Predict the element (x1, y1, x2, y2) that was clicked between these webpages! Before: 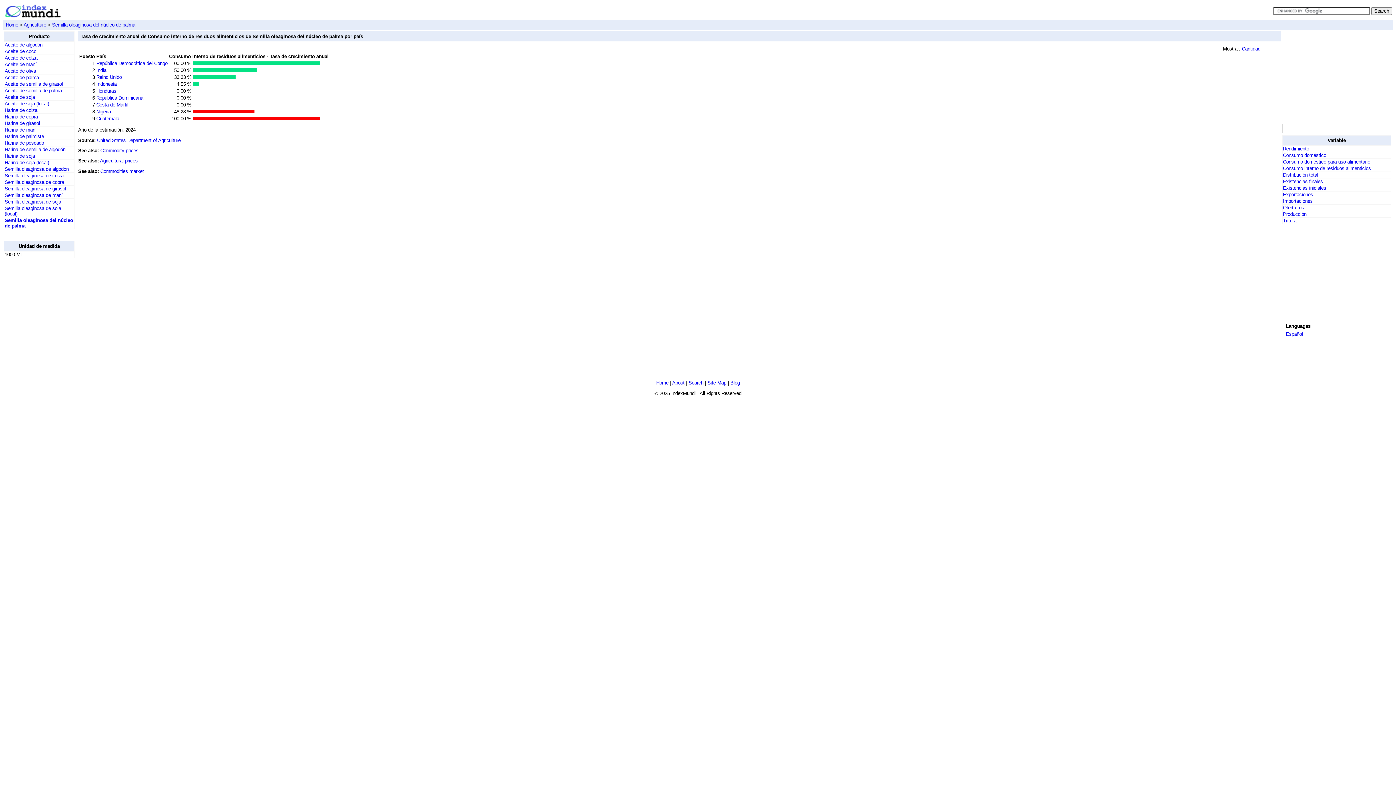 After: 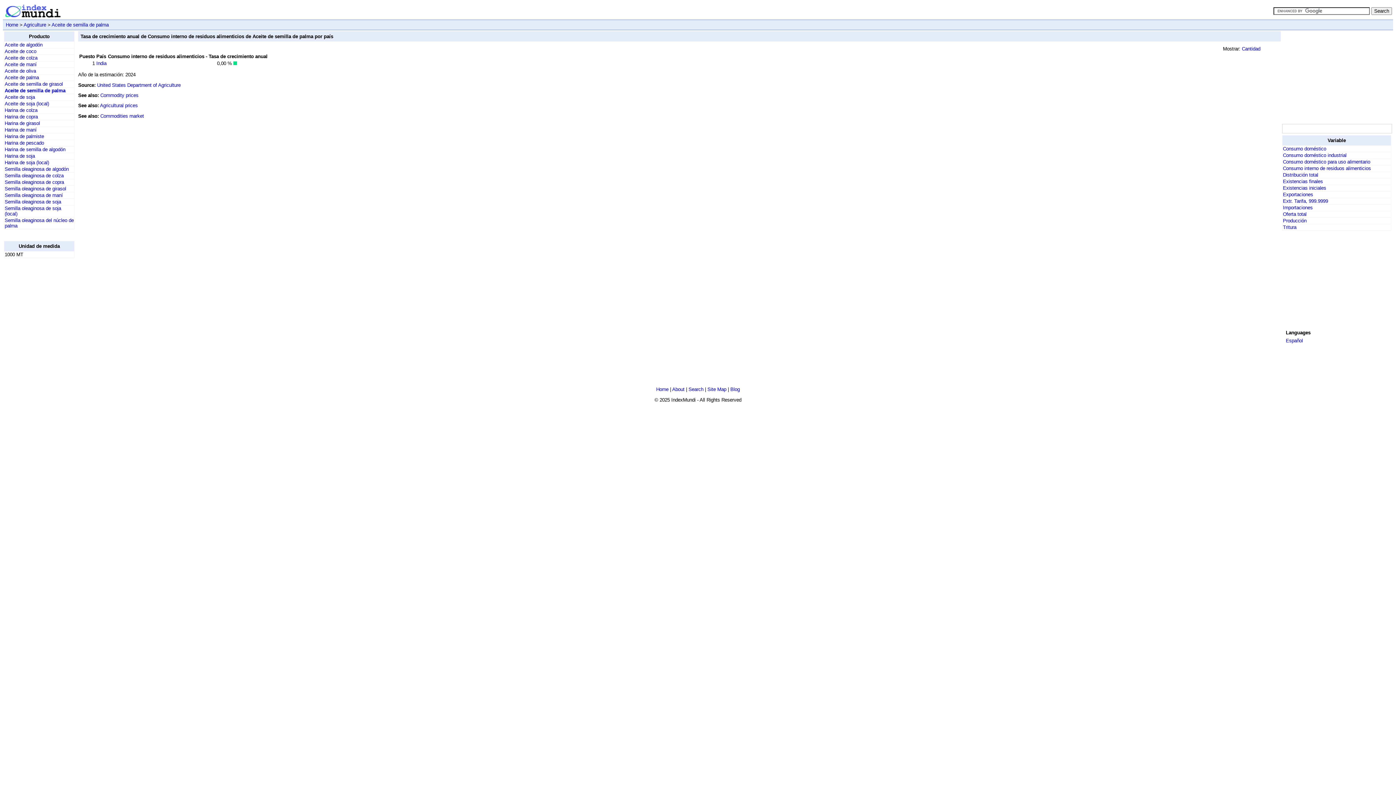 Action: bbox: (4, 88, 61, 93) label: Aceite de semilla de palma